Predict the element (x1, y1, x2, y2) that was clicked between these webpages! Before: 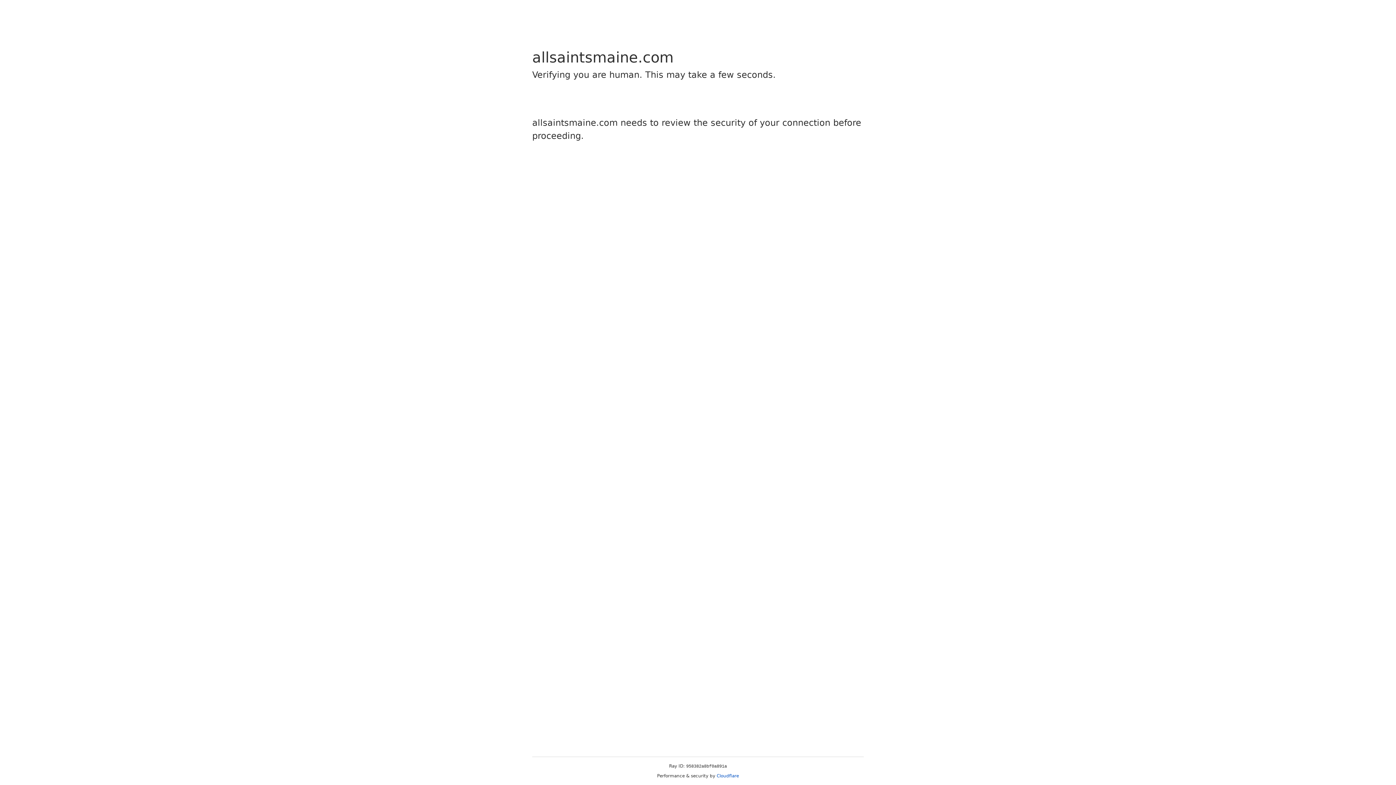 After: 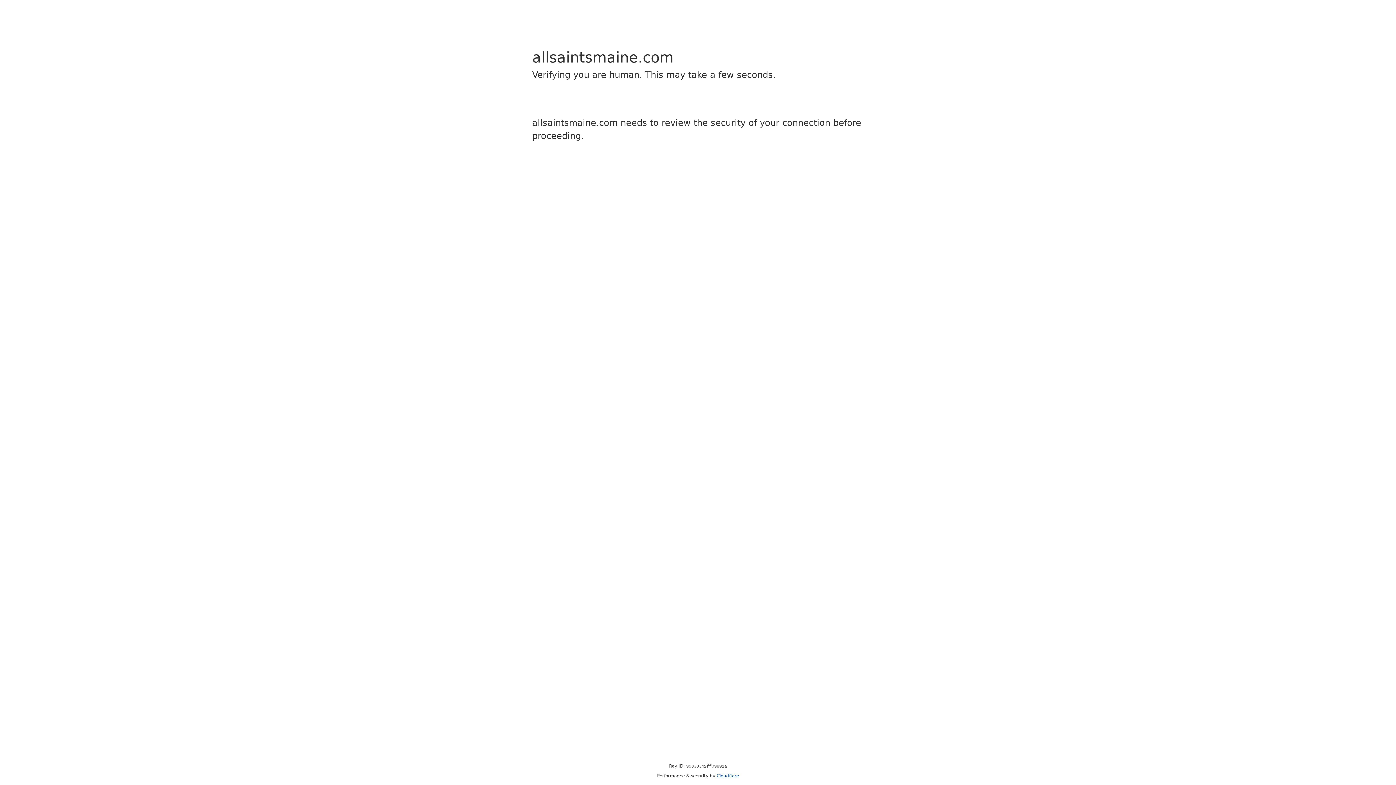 Action: label: Cloudflare bbox: (716, 773, 739, 778)